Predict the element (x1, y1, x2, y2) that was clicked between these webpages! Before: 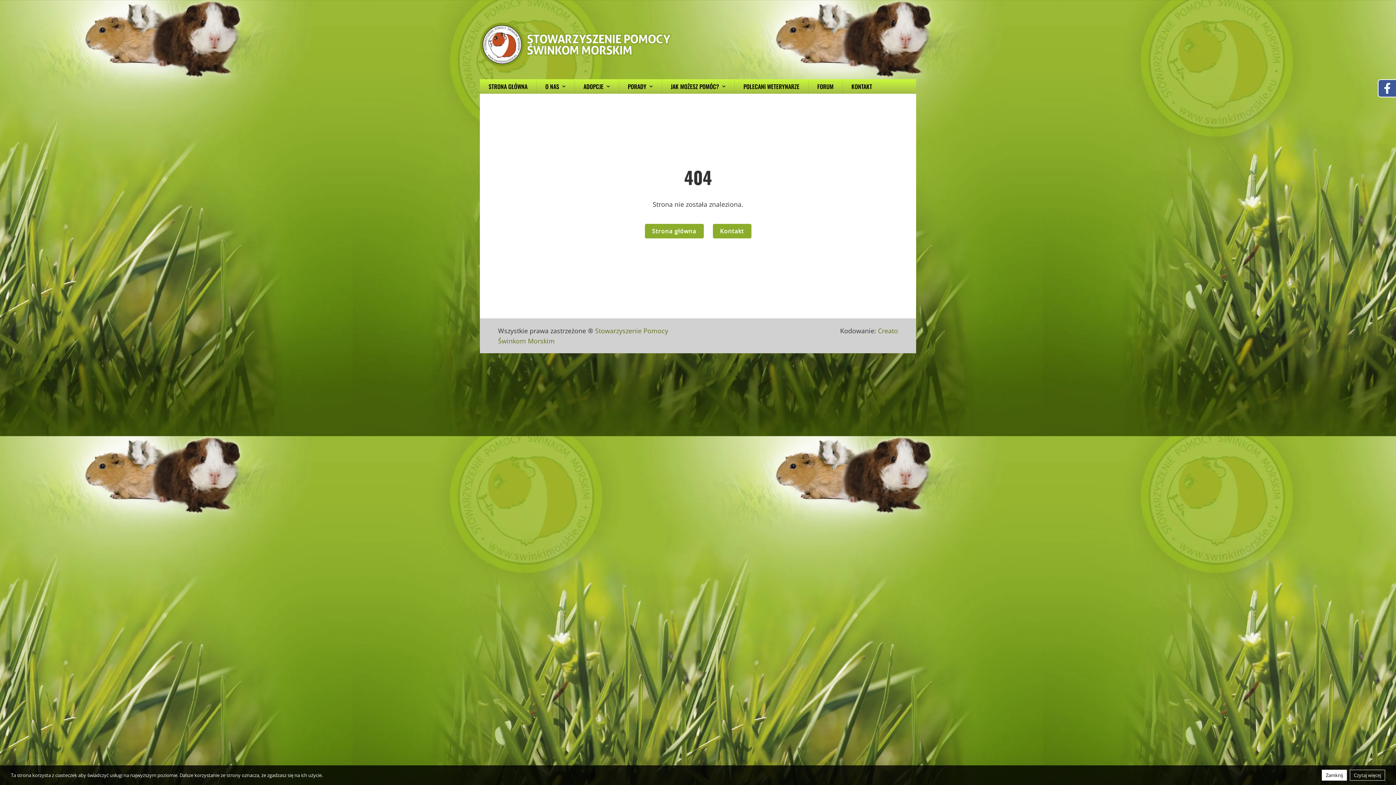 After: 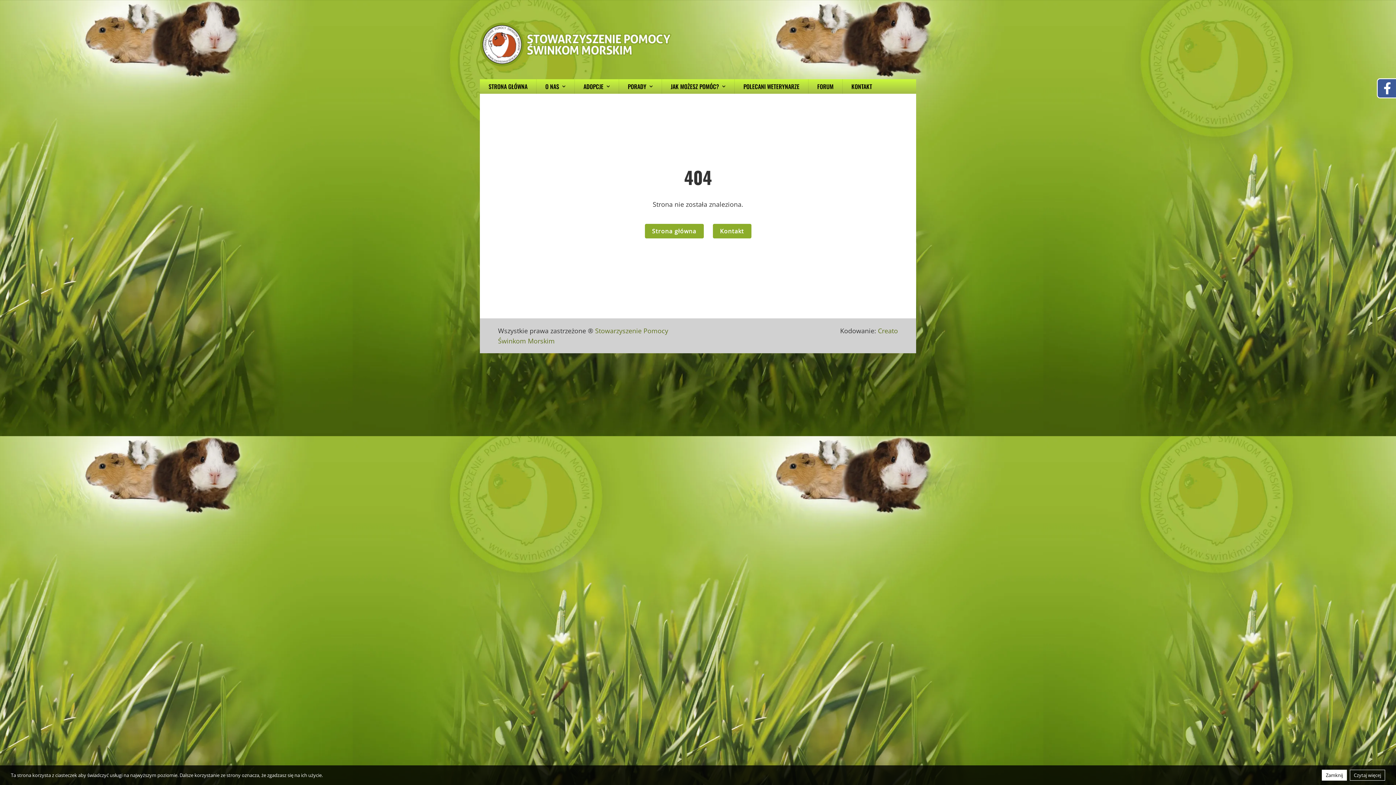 Action: bbox: (1378, 79, 1396, 97)